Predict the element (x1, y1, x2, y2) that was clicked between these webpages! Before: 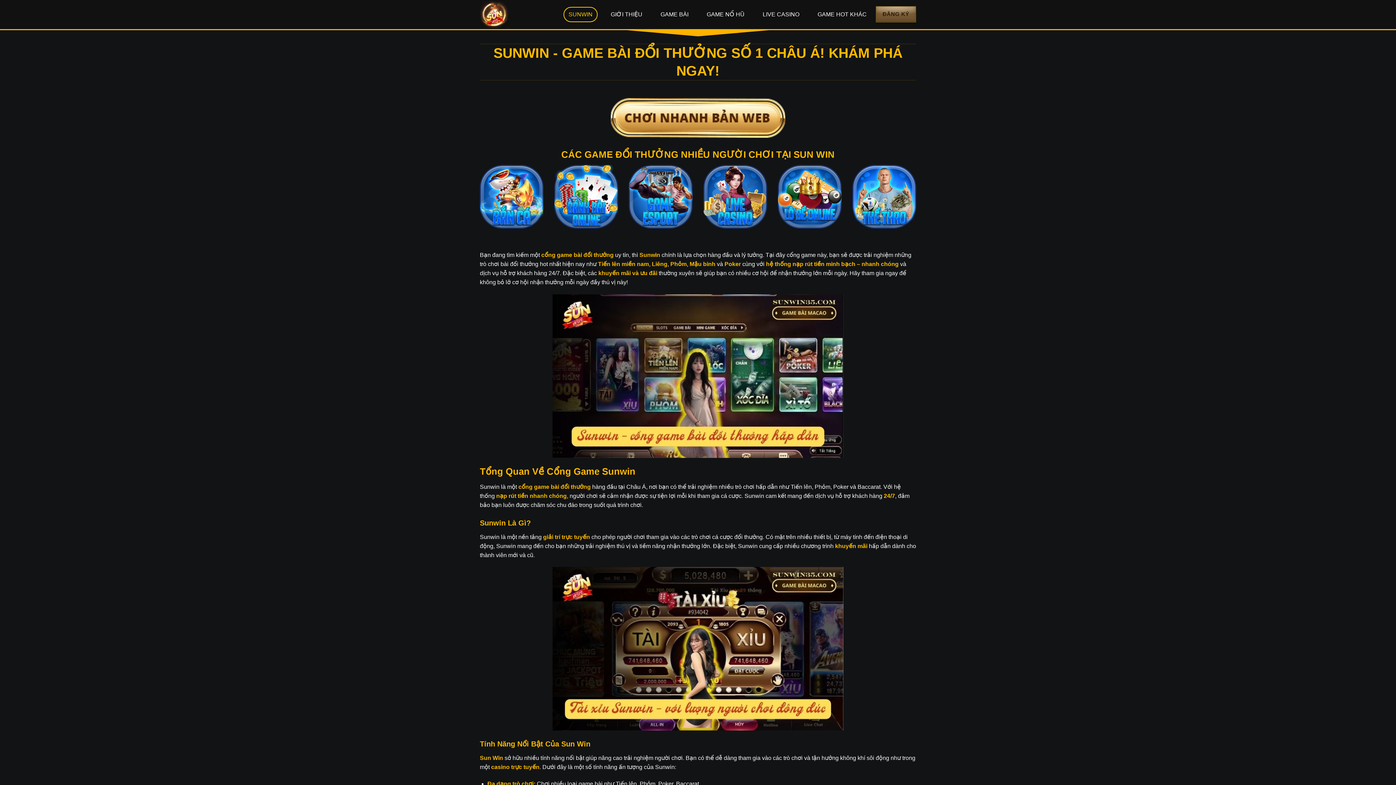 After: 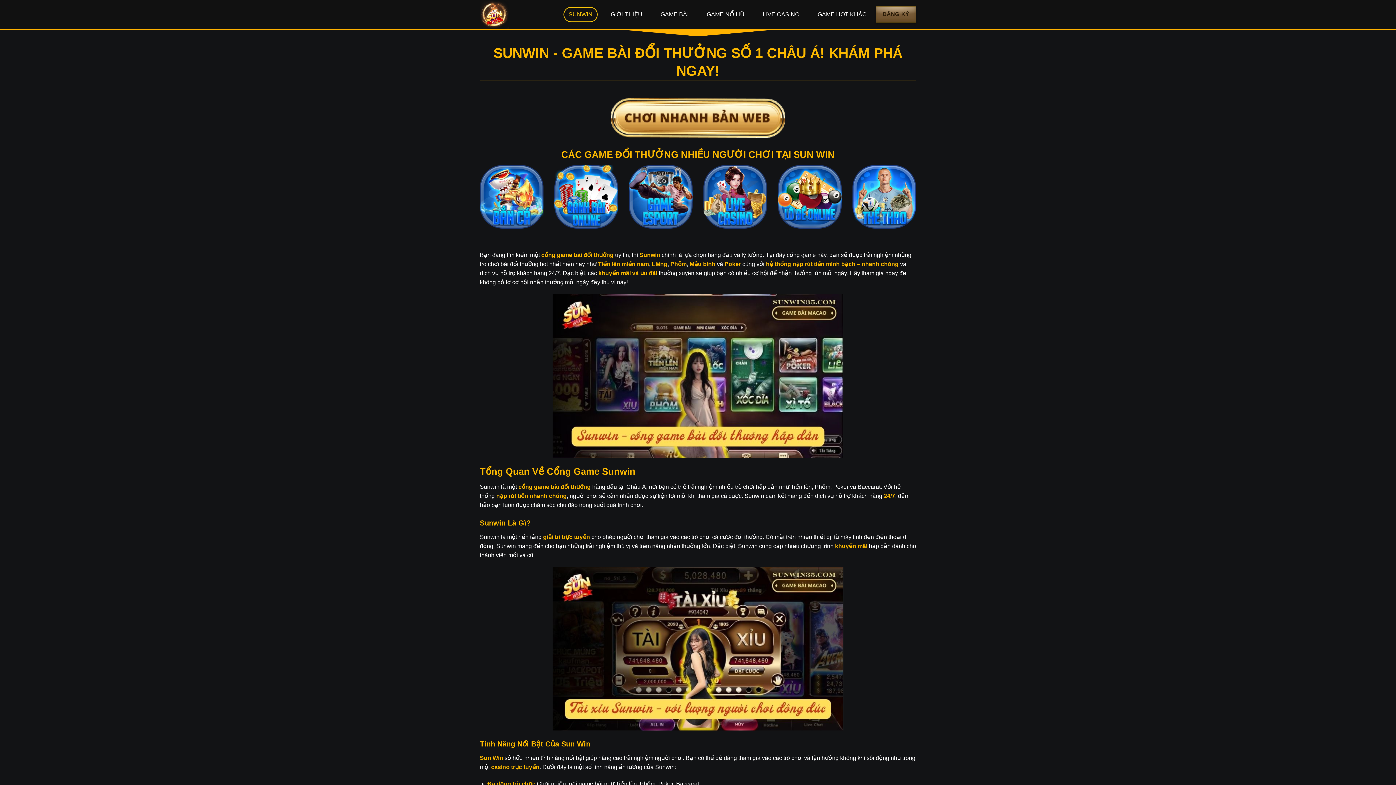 Action: label: Sunwin bbox: (639, 252, 660, 258)